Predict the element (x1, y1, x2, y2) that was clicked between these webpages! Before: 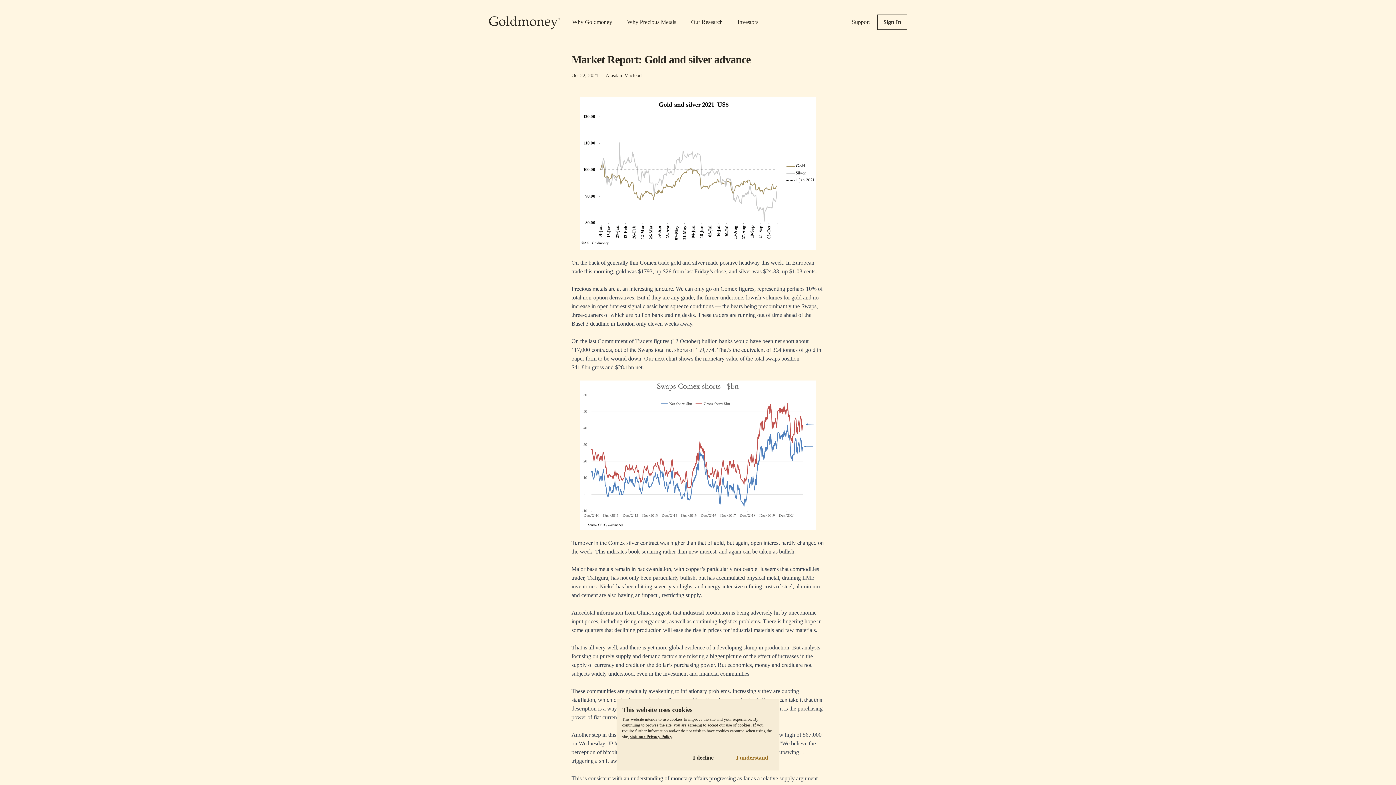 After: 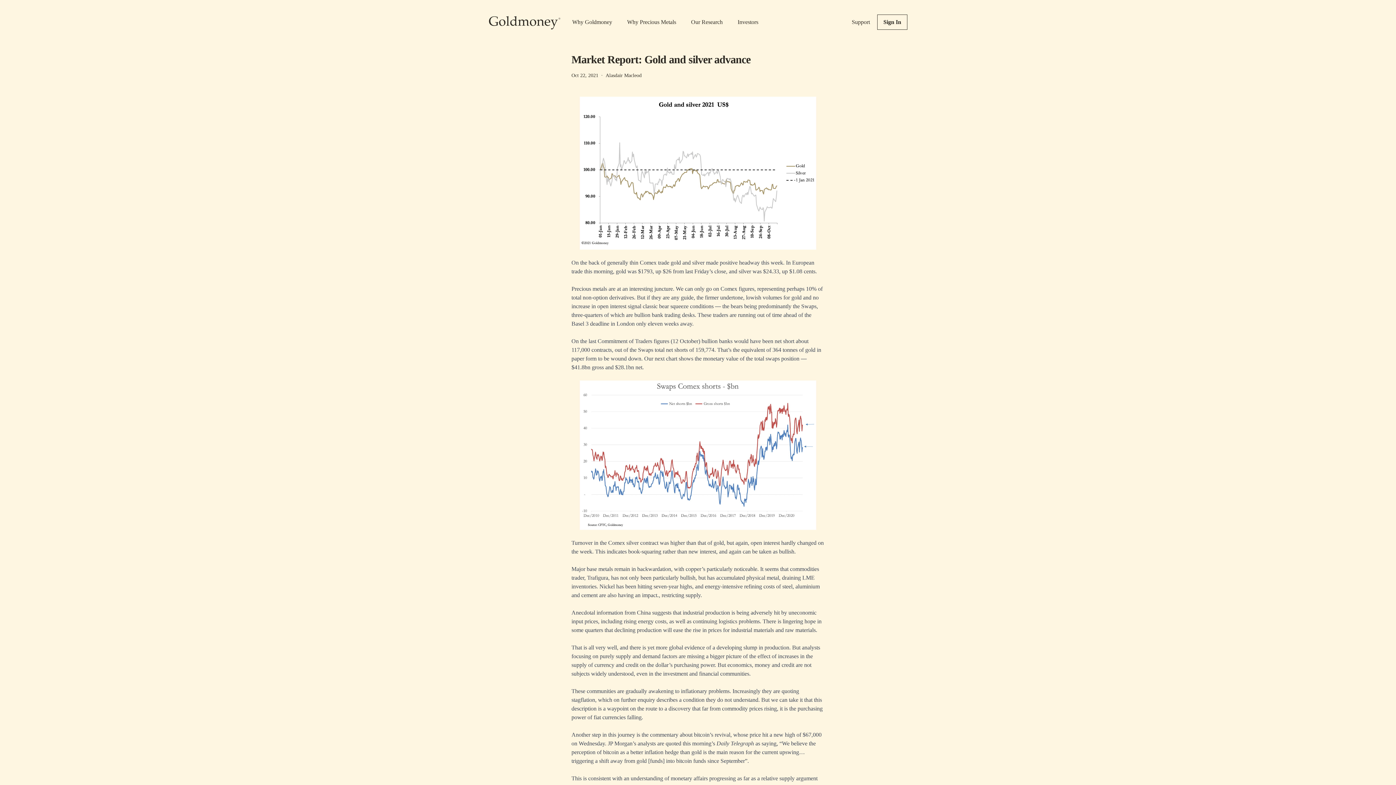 Action: bbox: (730, 750, 774, 765) label: Accept cookies